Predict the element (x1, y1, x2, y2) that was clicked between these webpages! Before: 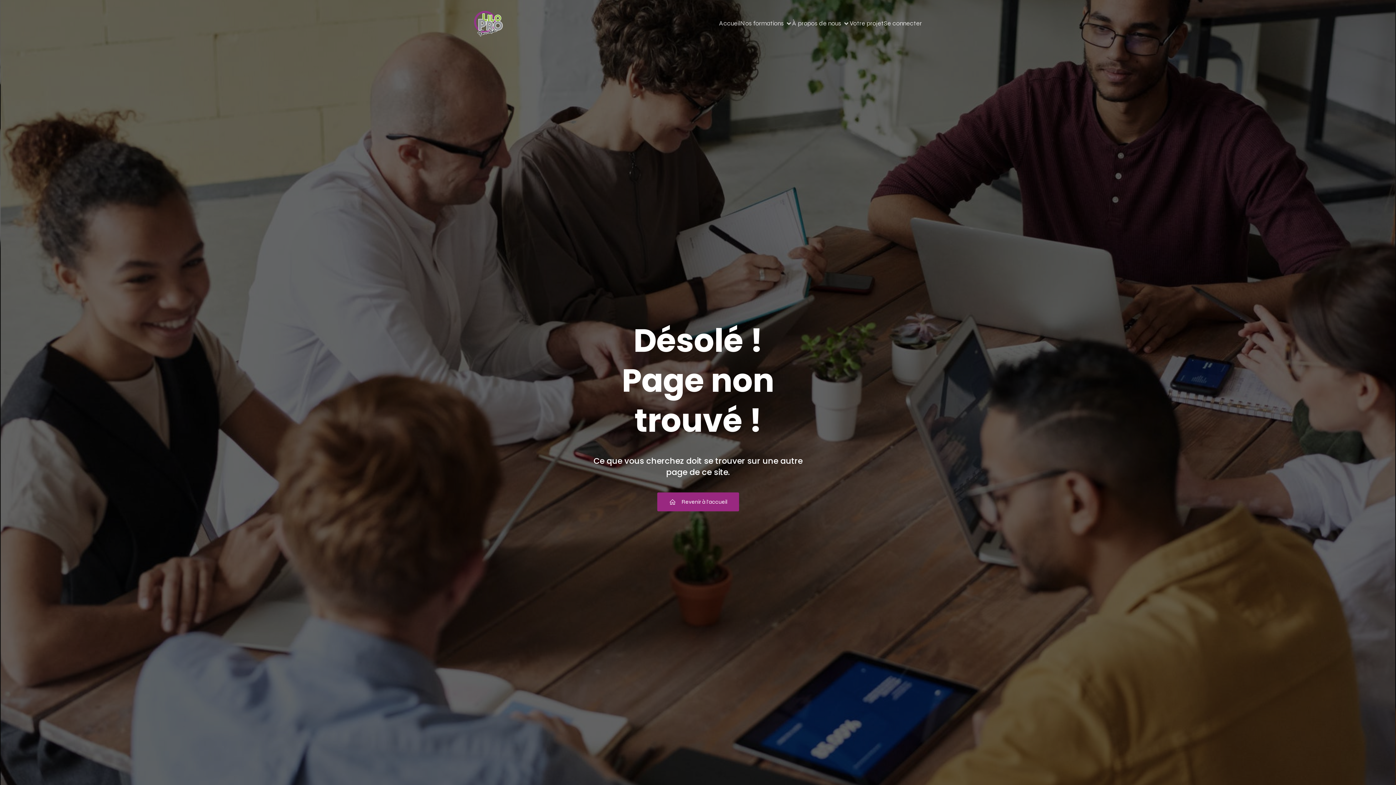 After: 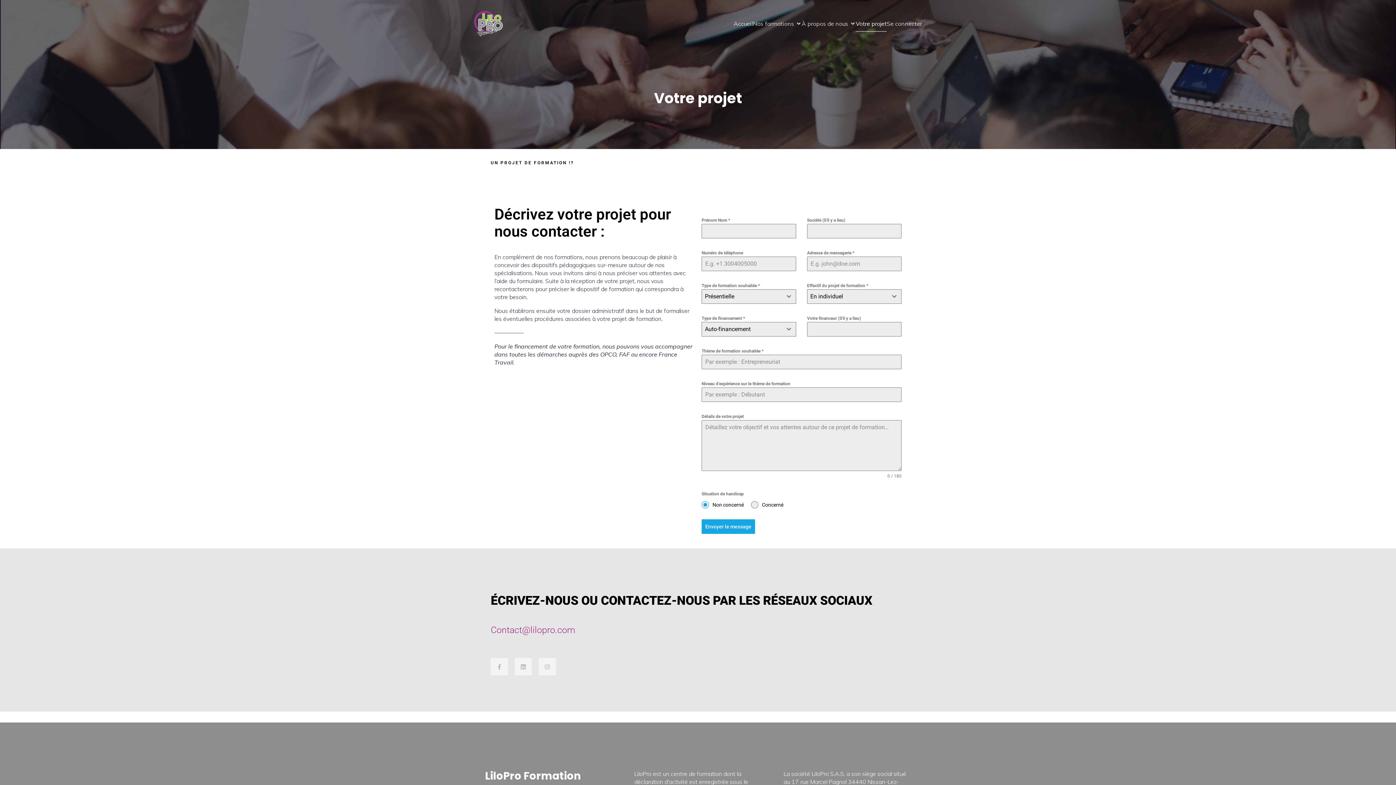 Action: label: Votre projet bbox: (849, 15, 884, 32)